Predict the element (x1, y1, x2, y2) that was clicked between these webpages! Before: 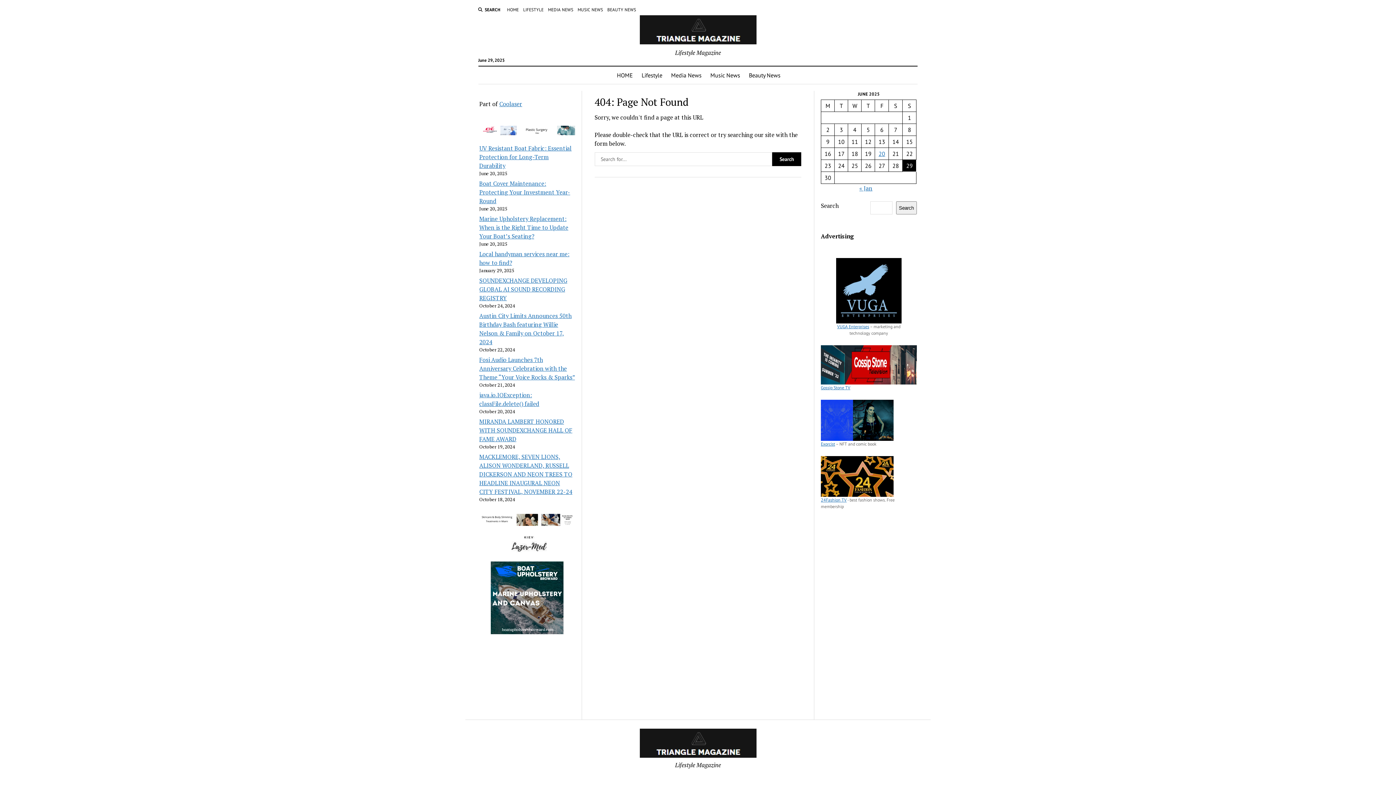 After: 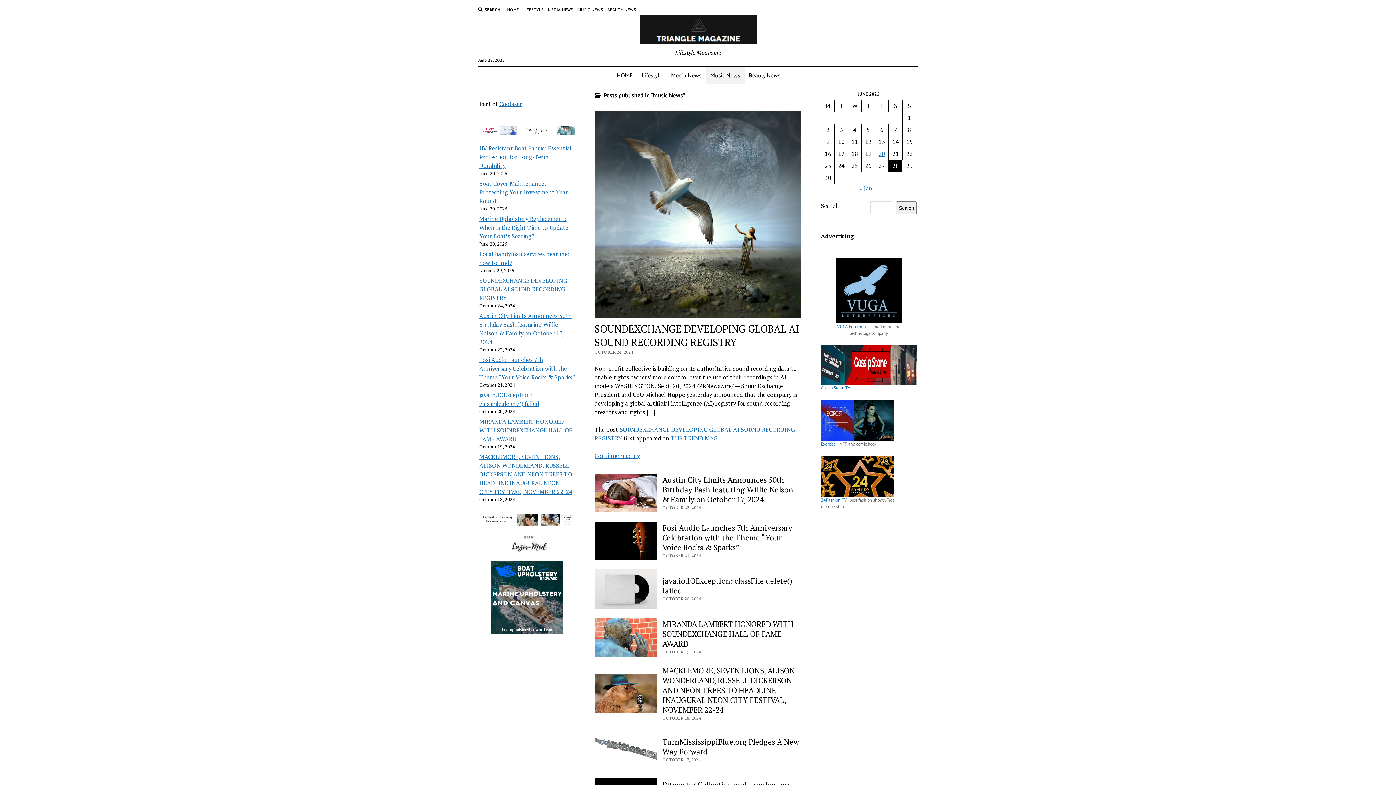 Action: label: MUSIC NEWS bbox: (577, 6, 603, 13)